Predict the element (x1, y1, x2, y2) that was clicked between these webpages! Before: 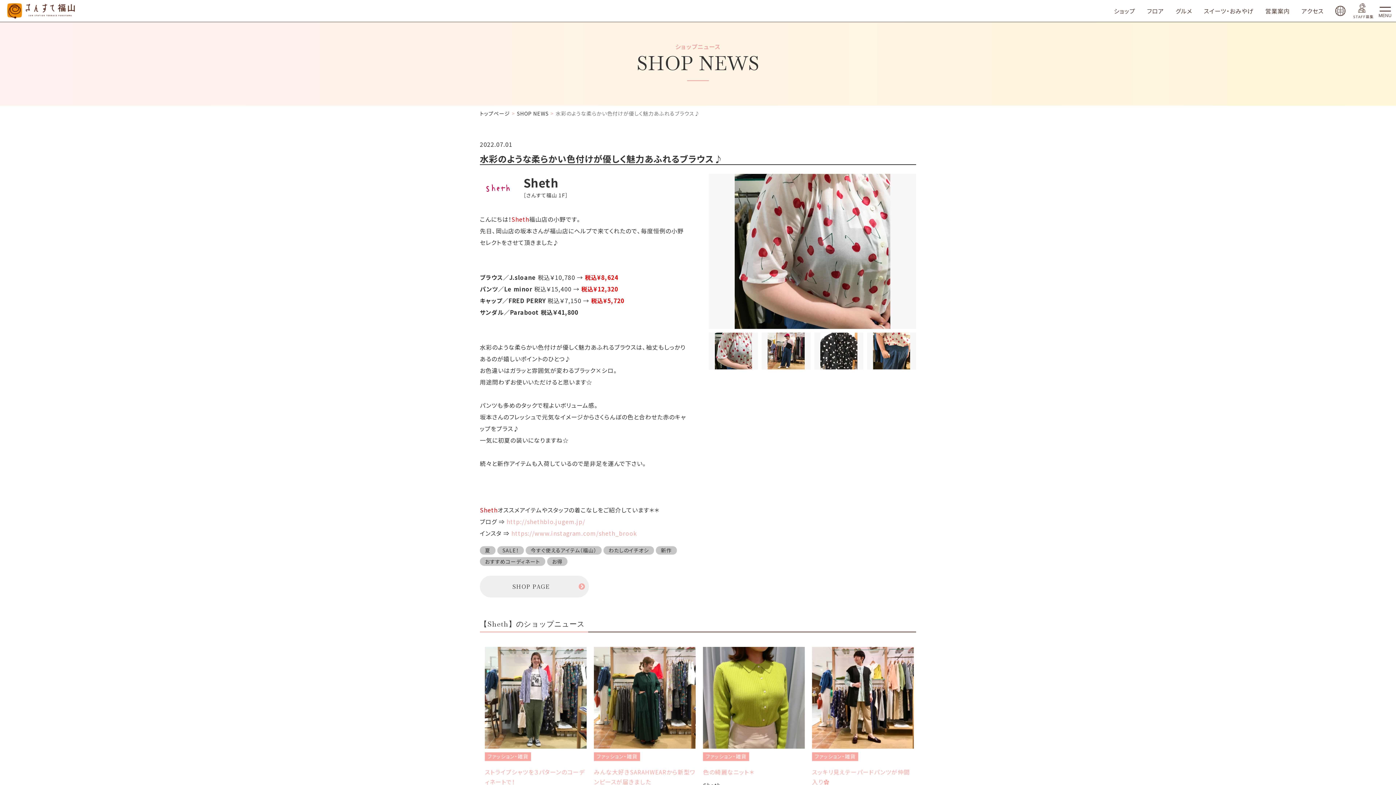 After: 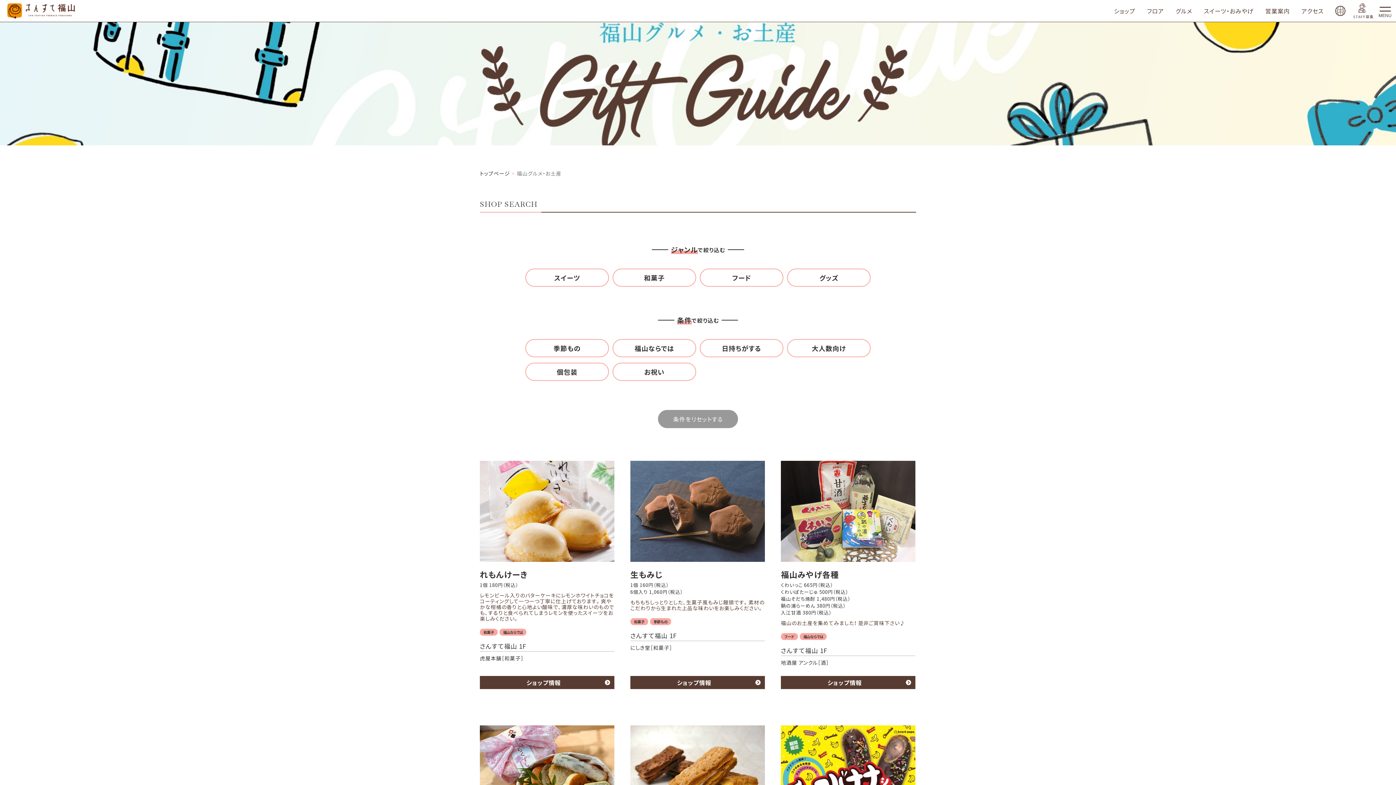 Action: bbox: (1198, 5, 1259, 16) label: スイーツ・おみやげ